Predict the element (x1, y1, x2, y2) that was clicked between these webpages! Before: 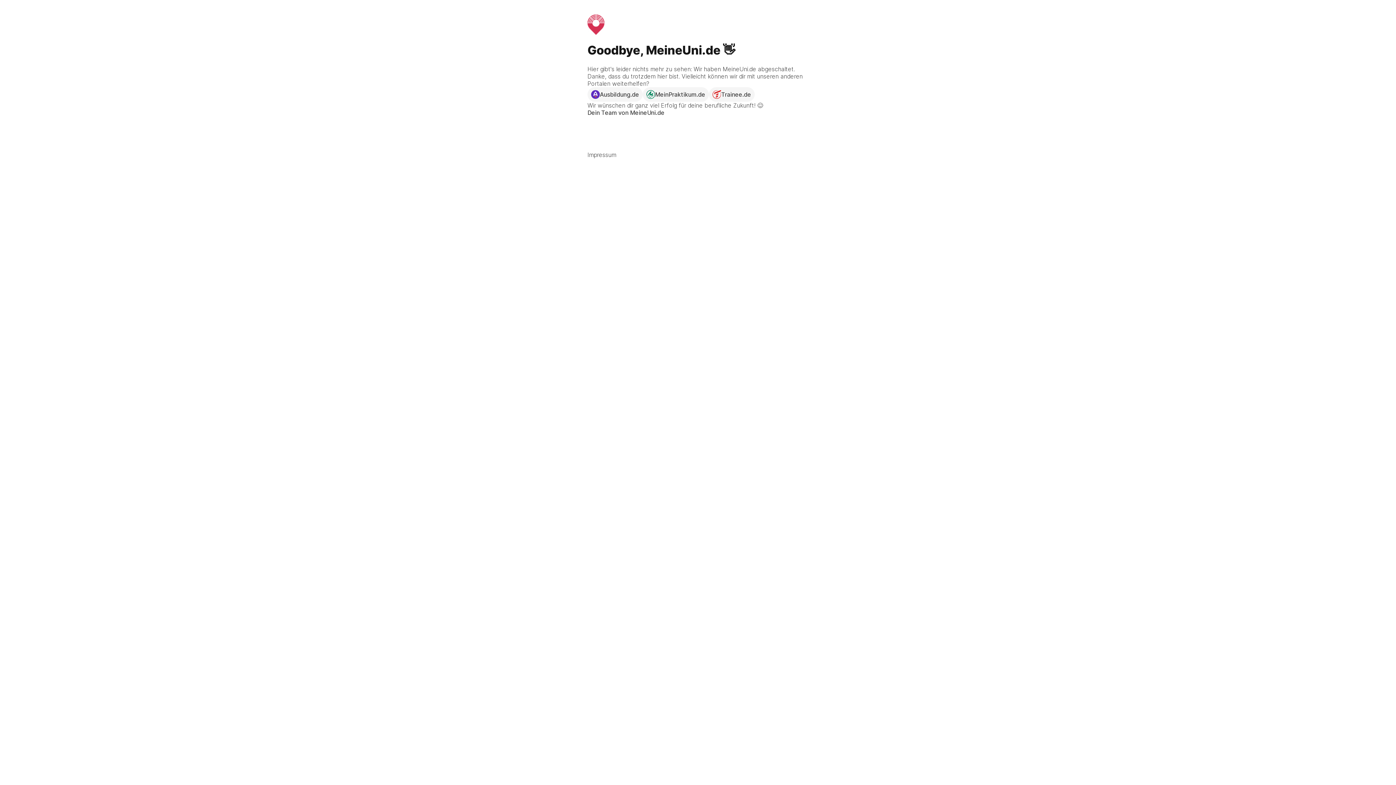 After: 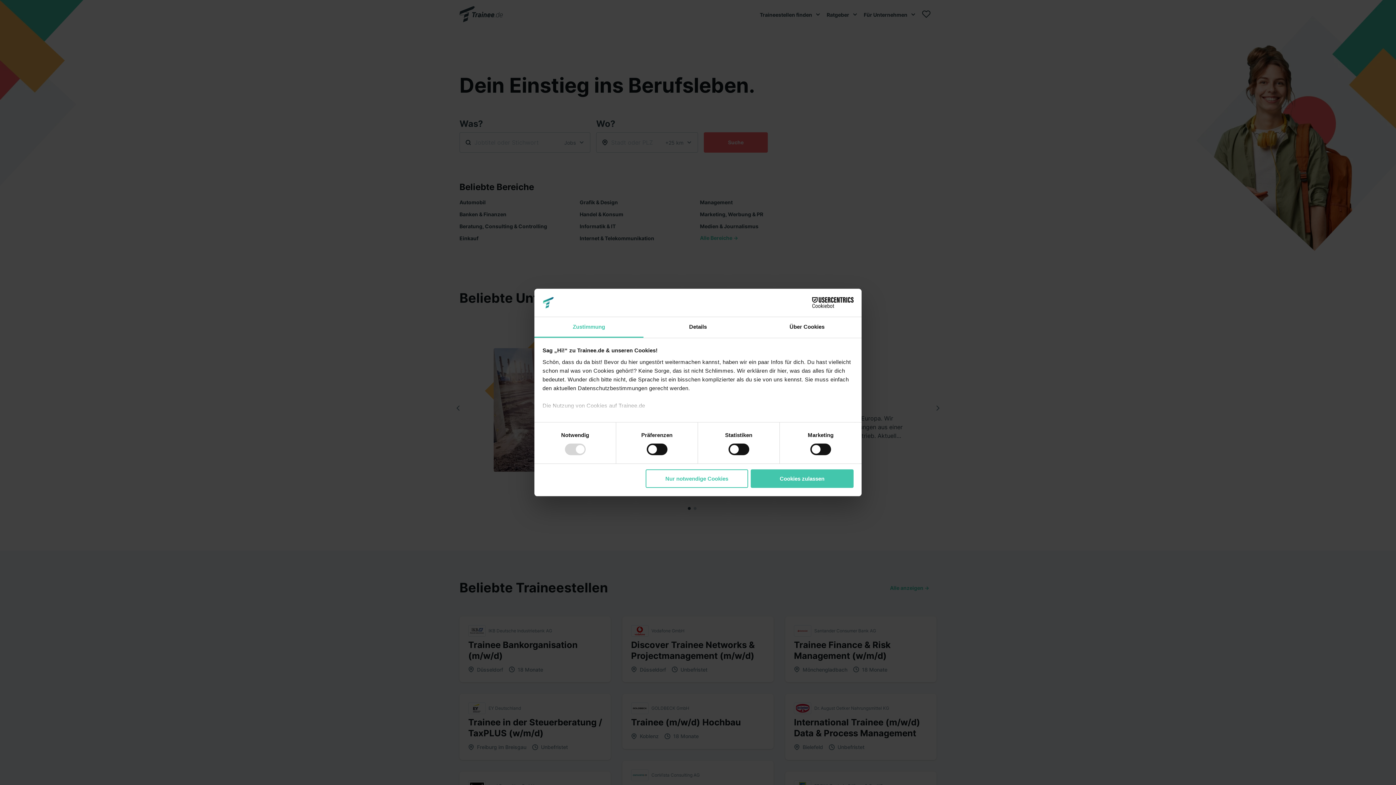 Action: bbox: (709, 87, 754, 101) label: Trainee.de